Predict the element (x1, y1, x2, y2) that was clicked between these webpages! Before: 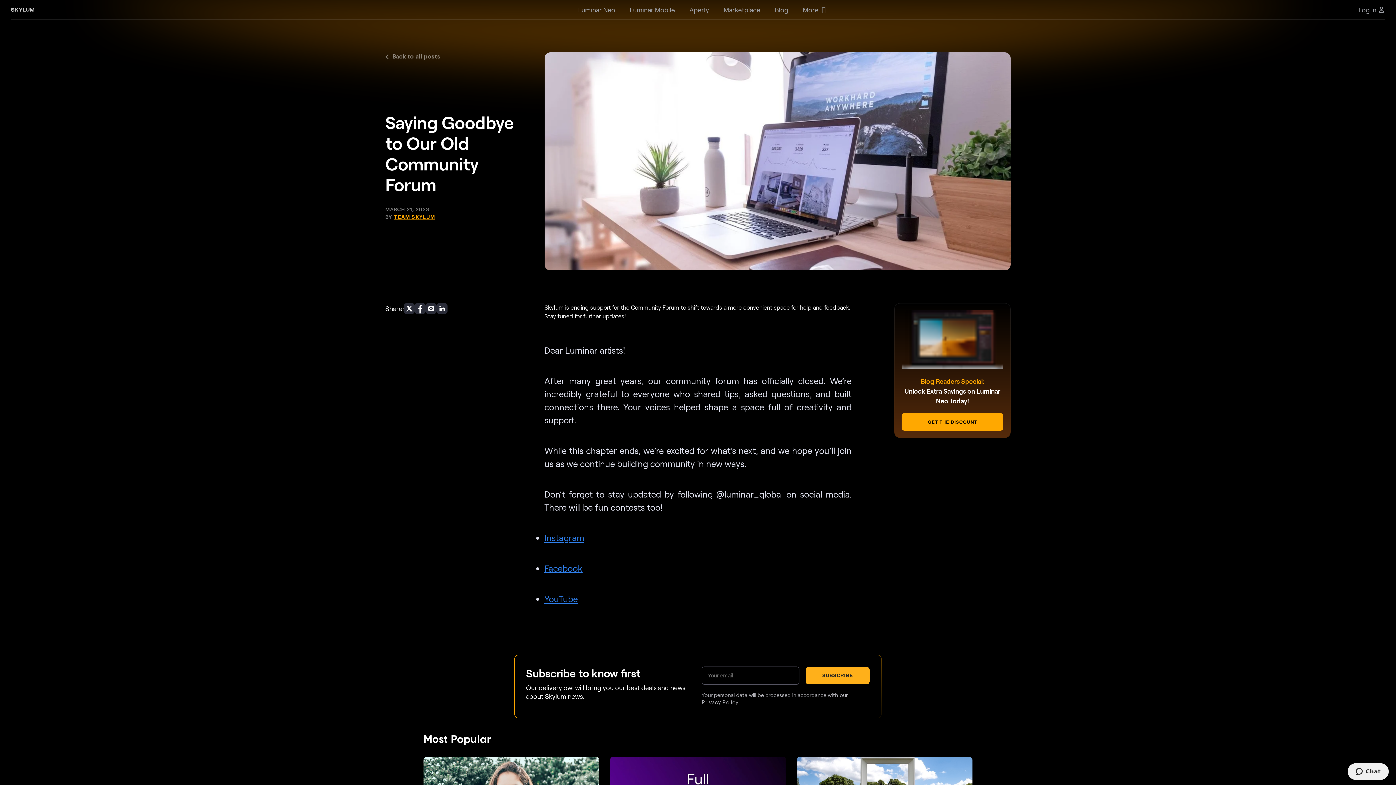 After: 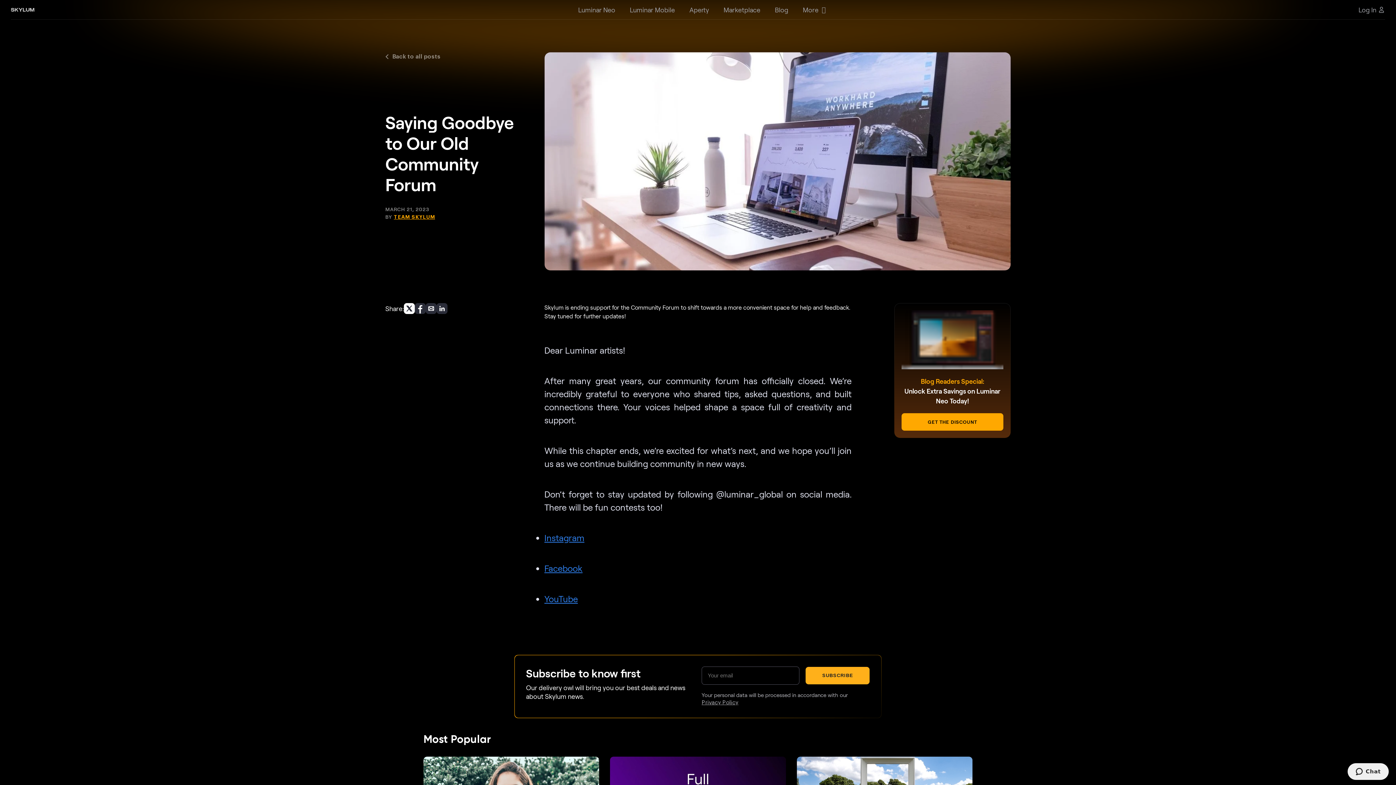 Action: bbox: (404, 303, 414, 314)